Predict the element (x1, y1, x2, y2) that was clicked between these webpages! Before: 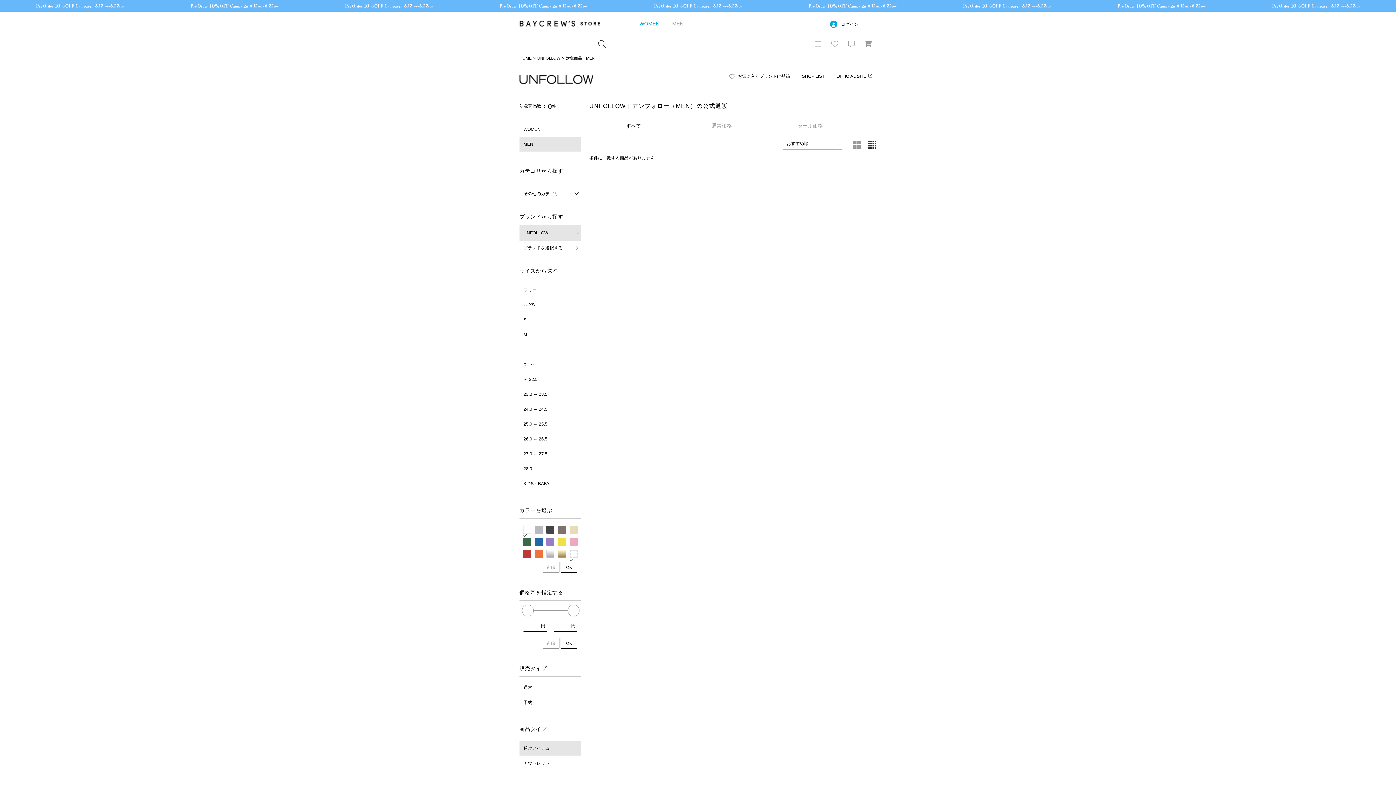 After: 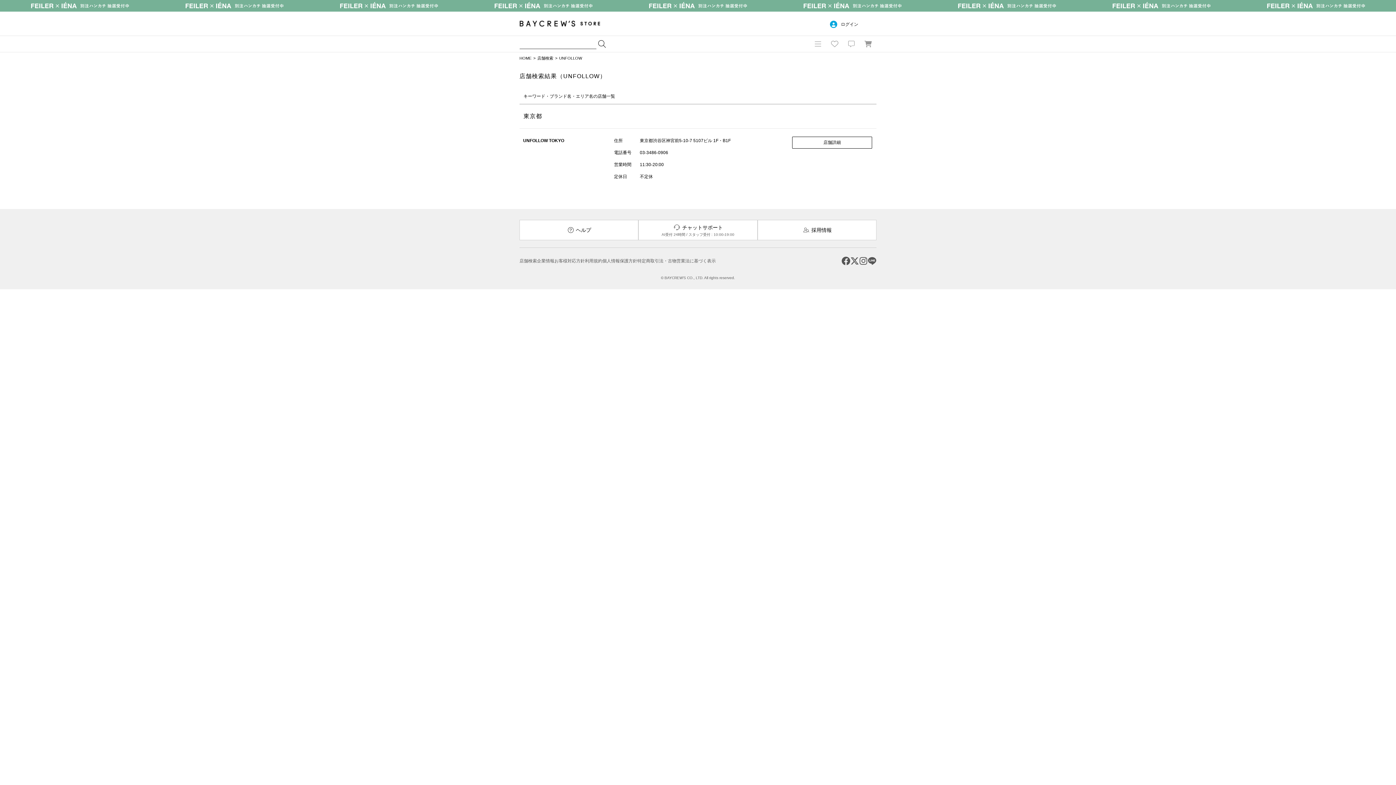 Action: bbox: (802, 72, 824, 80) label: SHOP LIST